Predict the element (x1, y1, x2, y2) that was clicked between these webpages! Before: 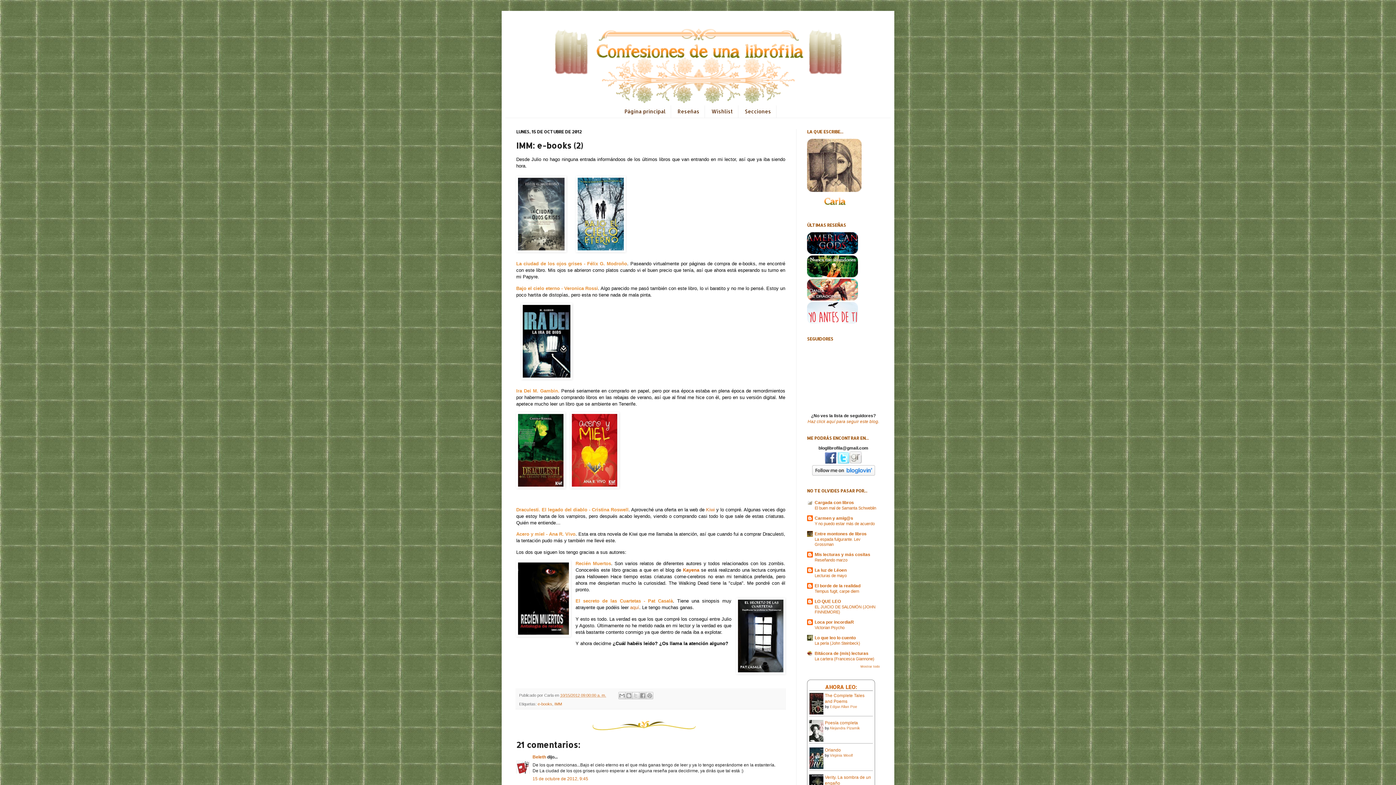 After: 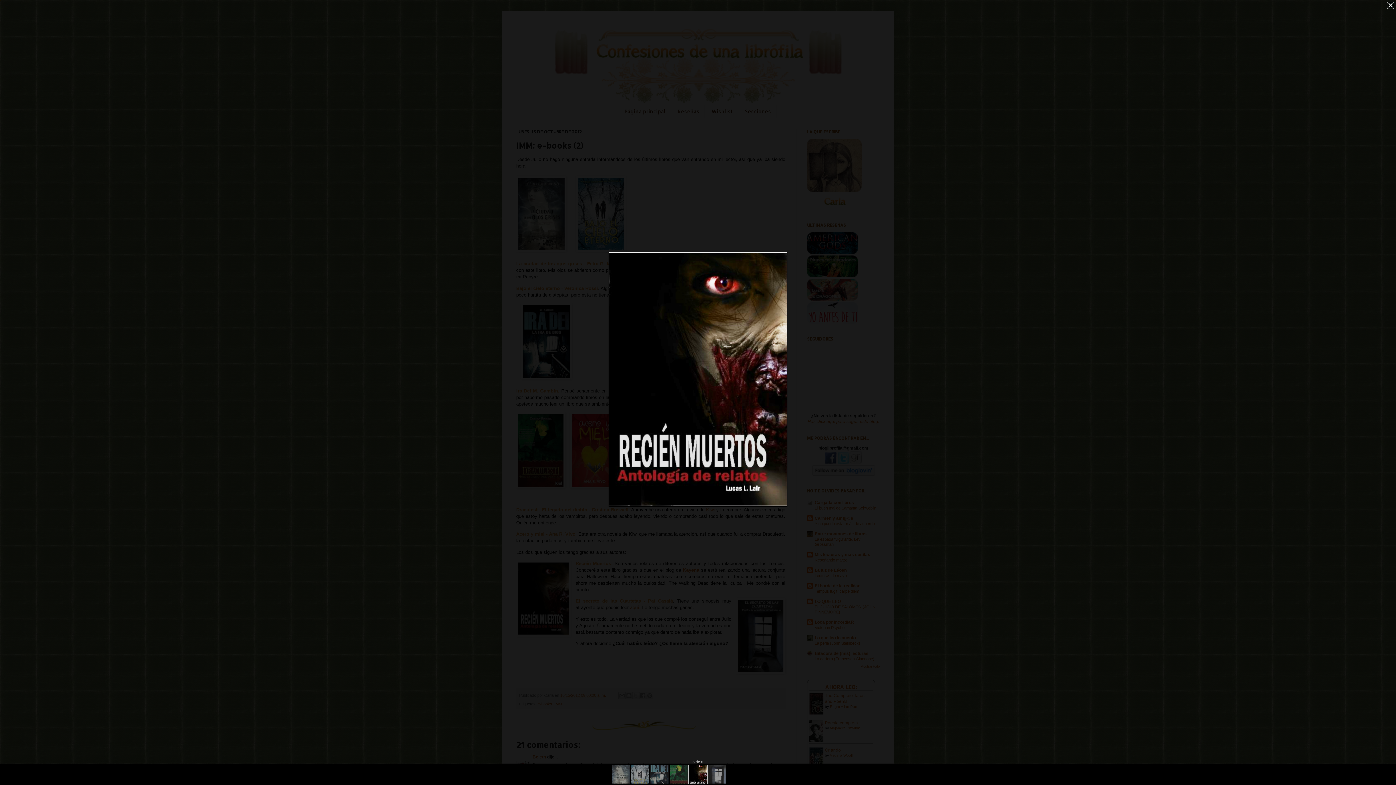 Action: bbox: (516, 560, 570, 638)